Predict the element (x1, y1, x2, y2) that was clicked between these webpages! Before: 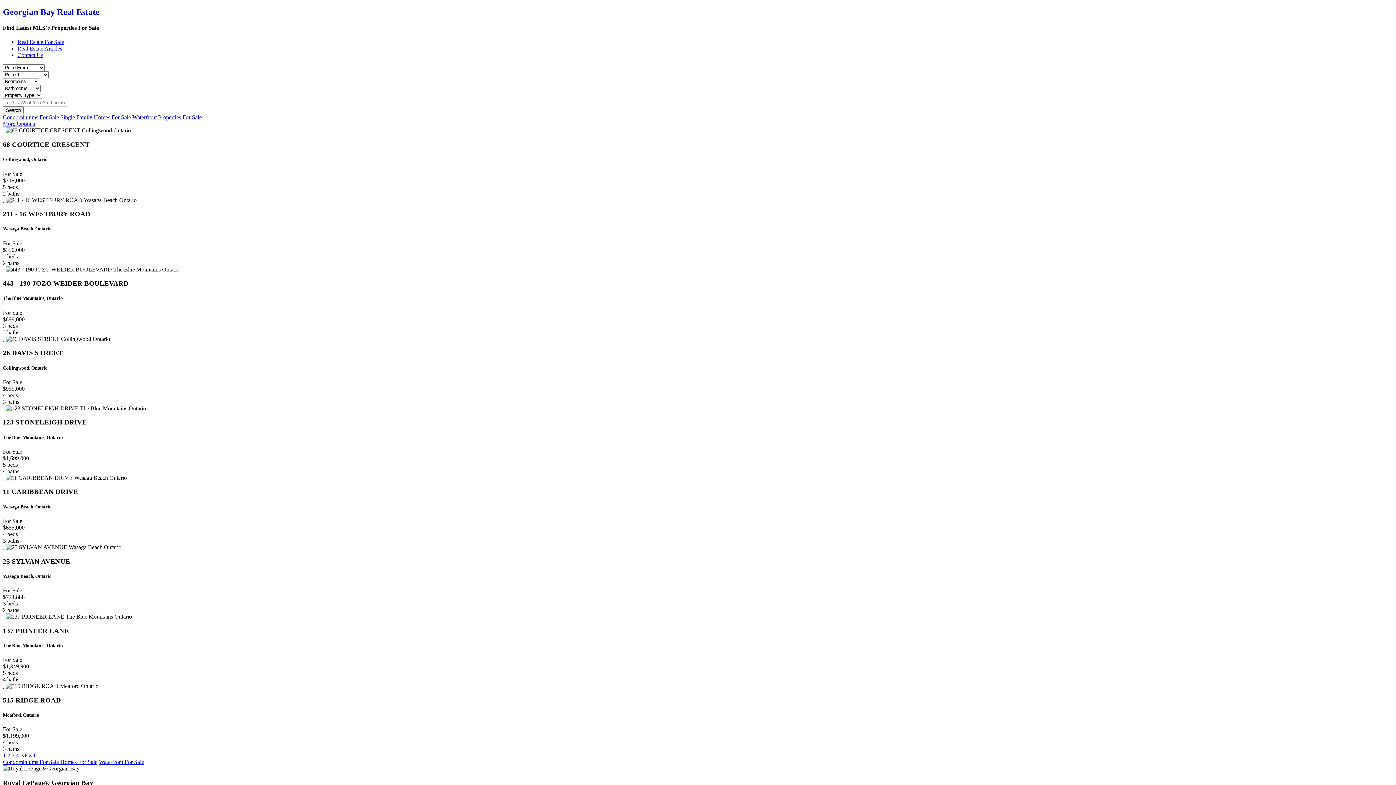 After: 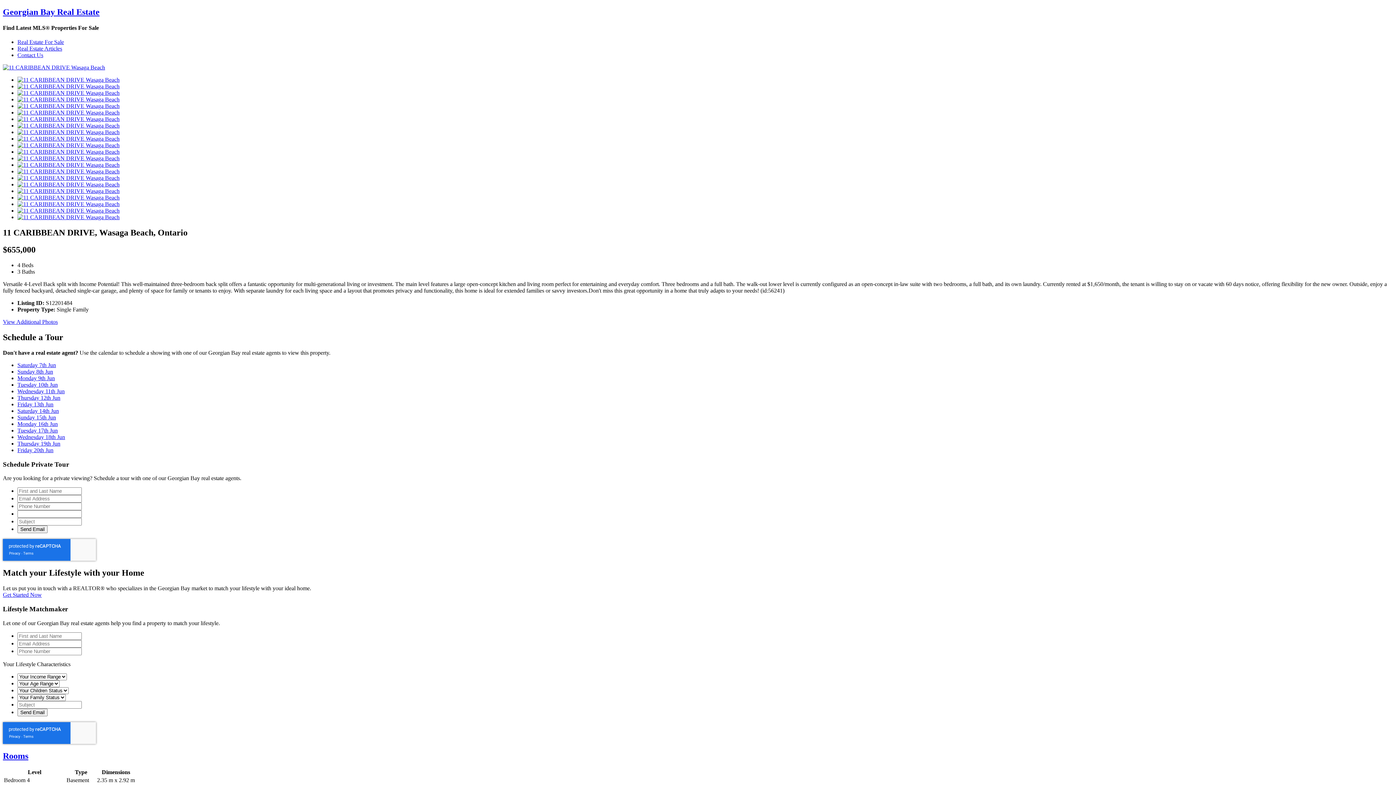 Action: bbox: (2, 474, 4, 481) label:  